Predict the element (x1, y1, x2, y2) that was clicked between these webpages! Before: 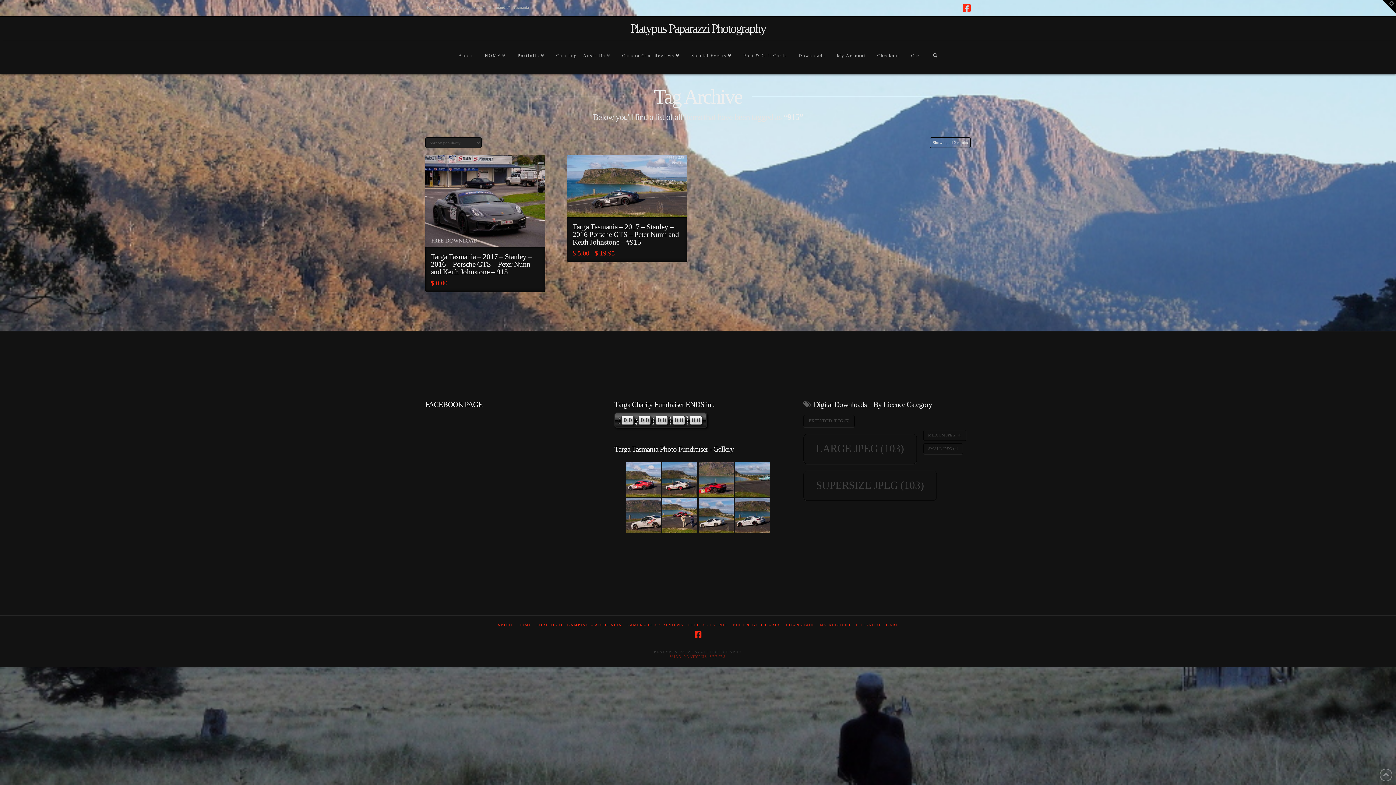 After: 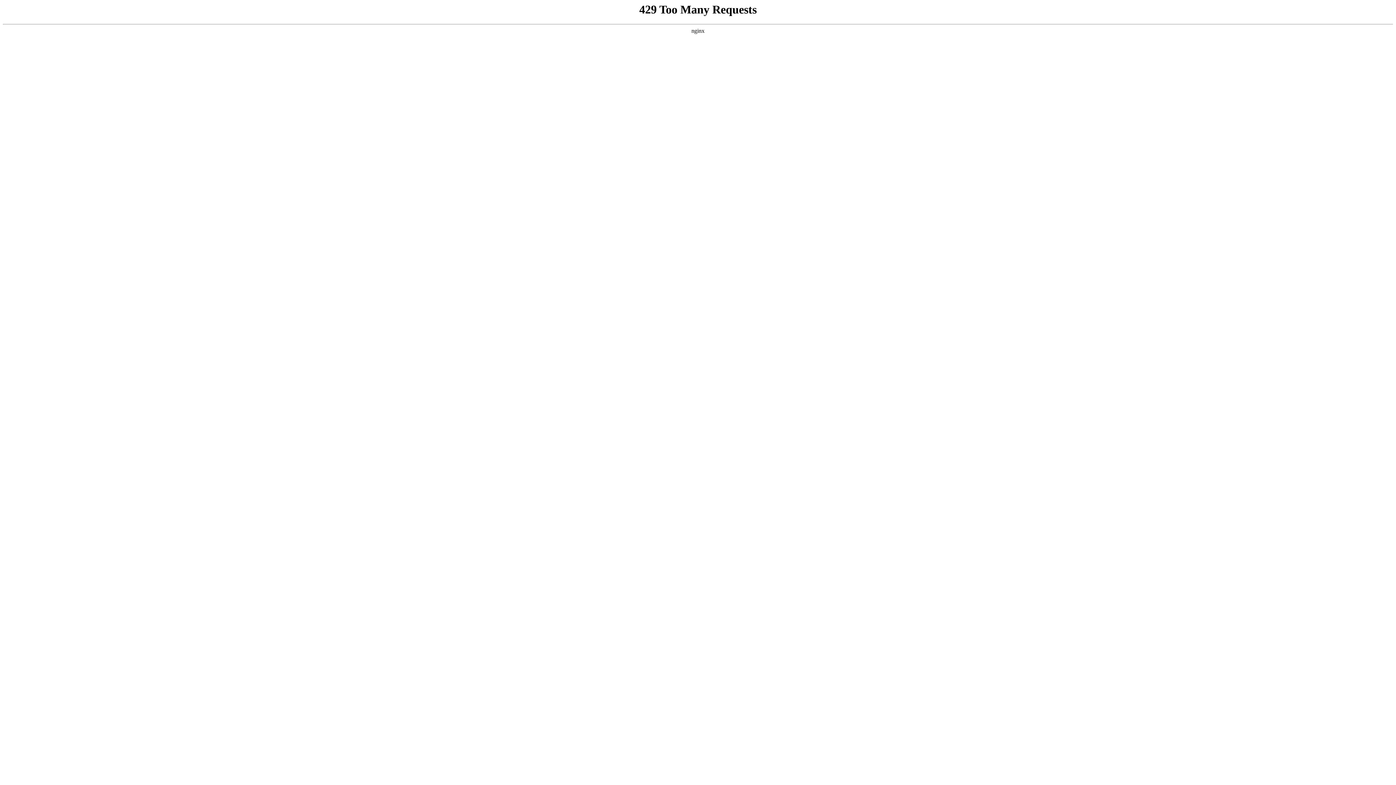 Action: bbox: (518, 622, 531, 627) label: HOME